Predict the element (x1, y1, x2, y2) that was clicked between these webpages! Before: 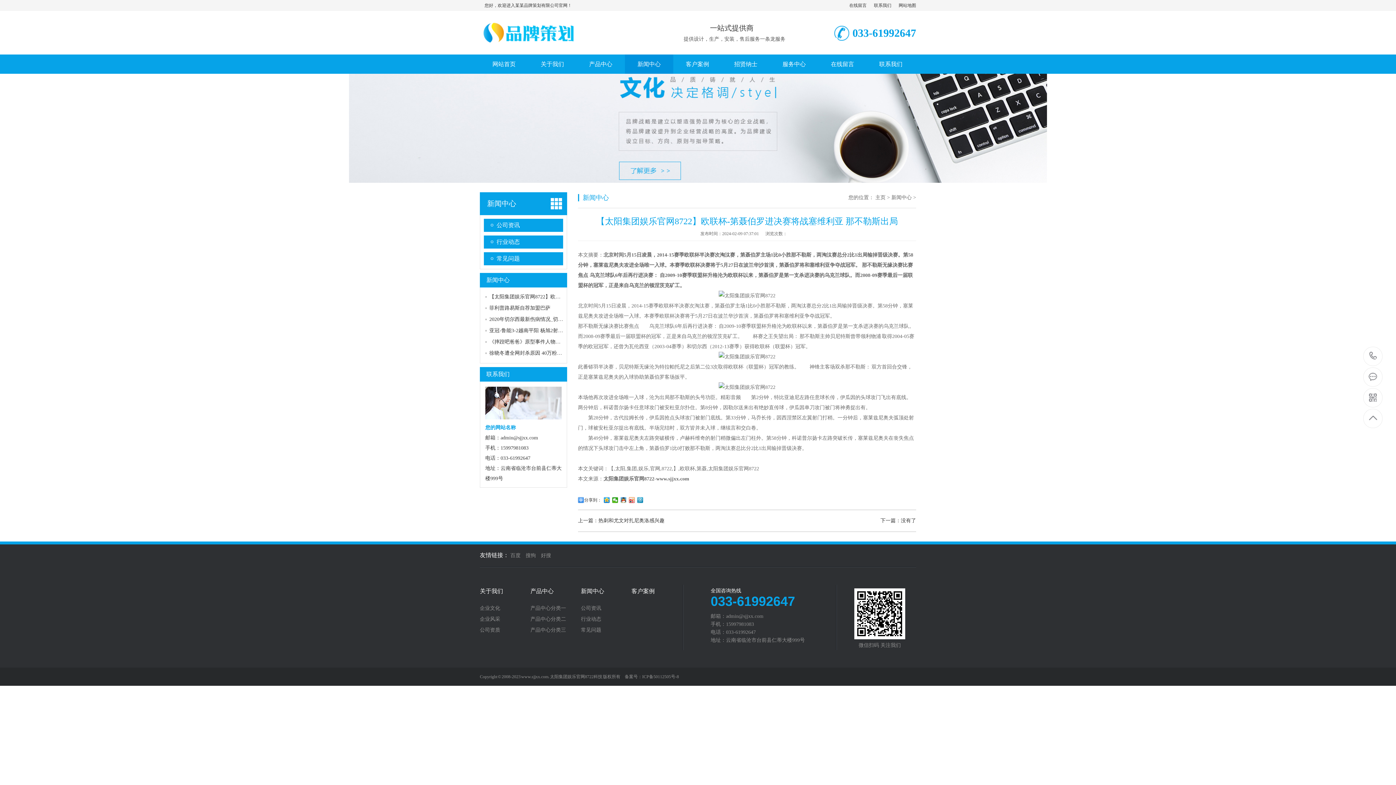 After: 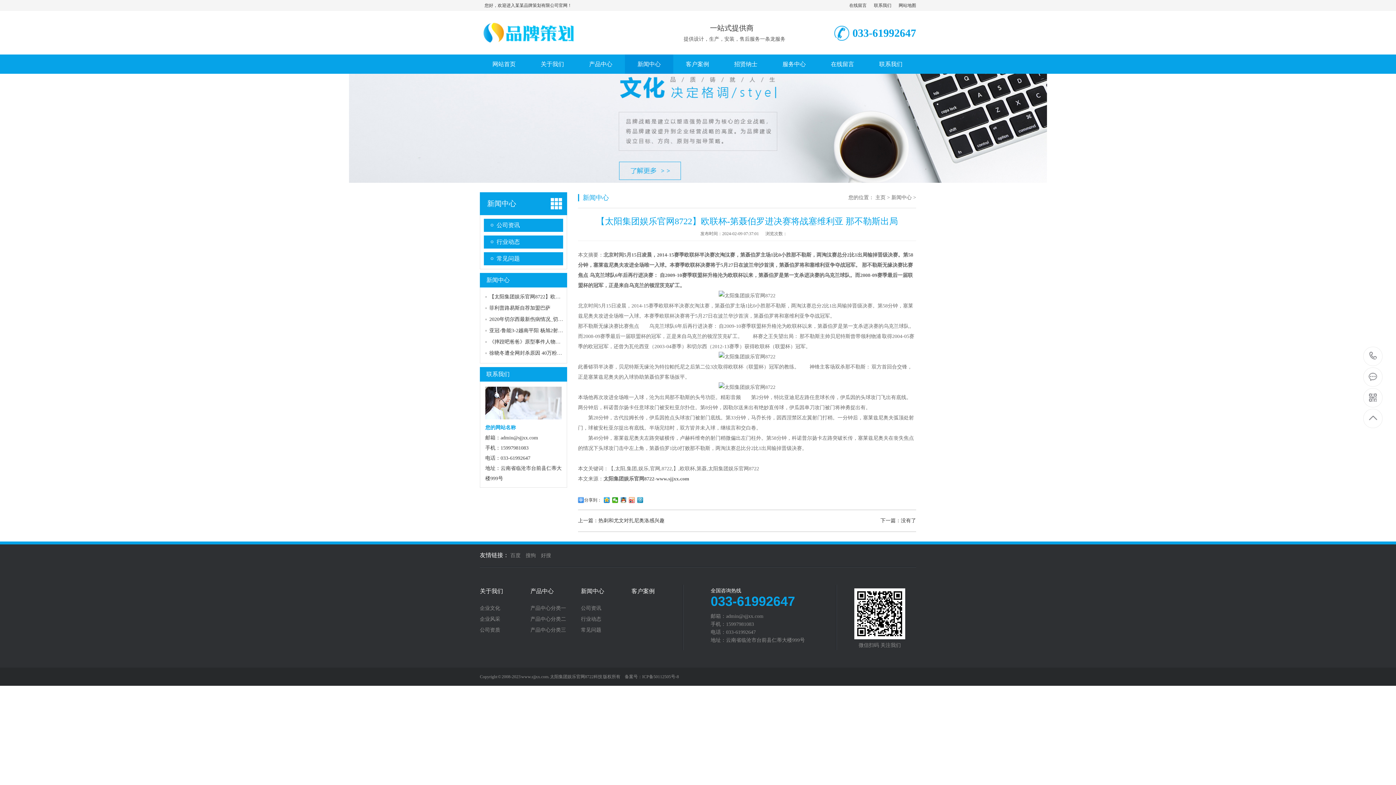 Action: bbox: (487, 199, 516, 207) label: 新闻中心